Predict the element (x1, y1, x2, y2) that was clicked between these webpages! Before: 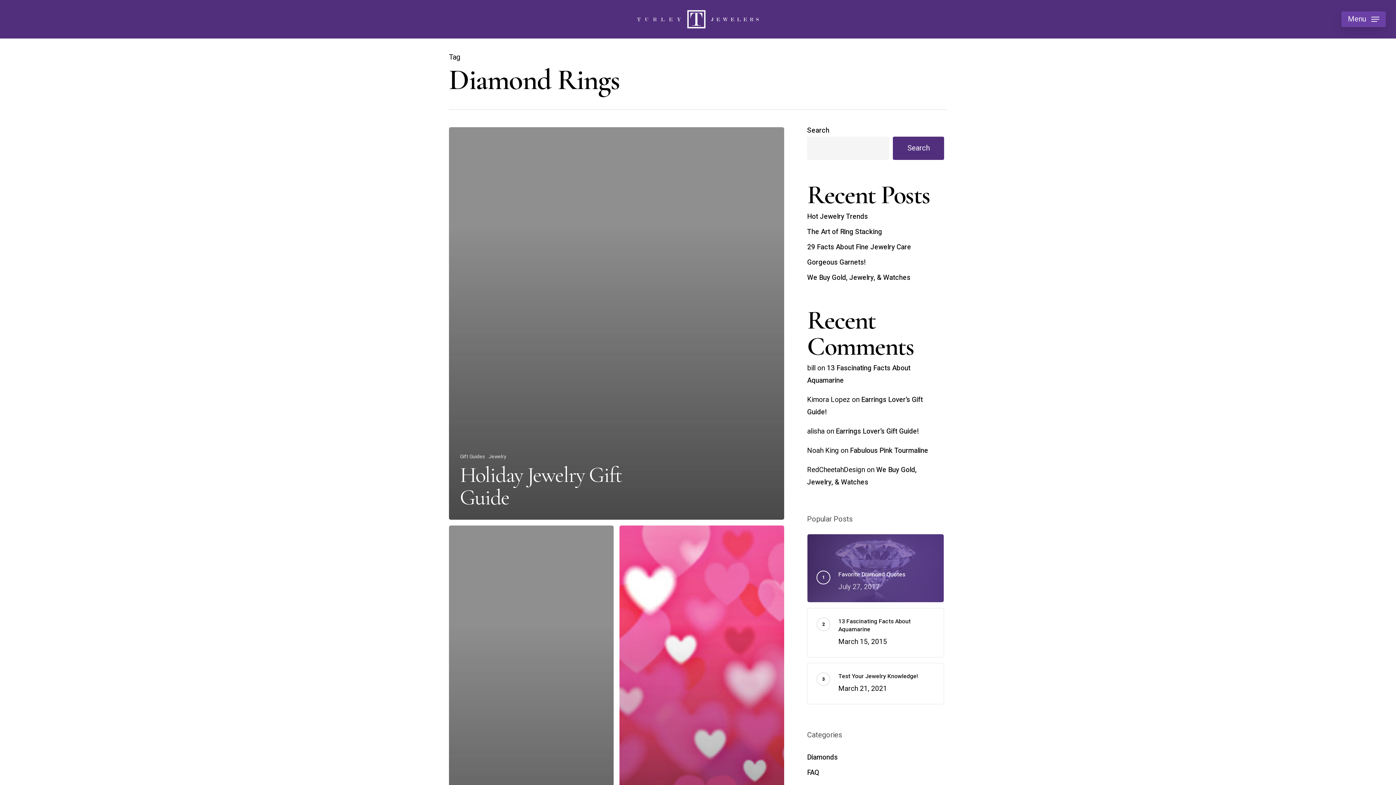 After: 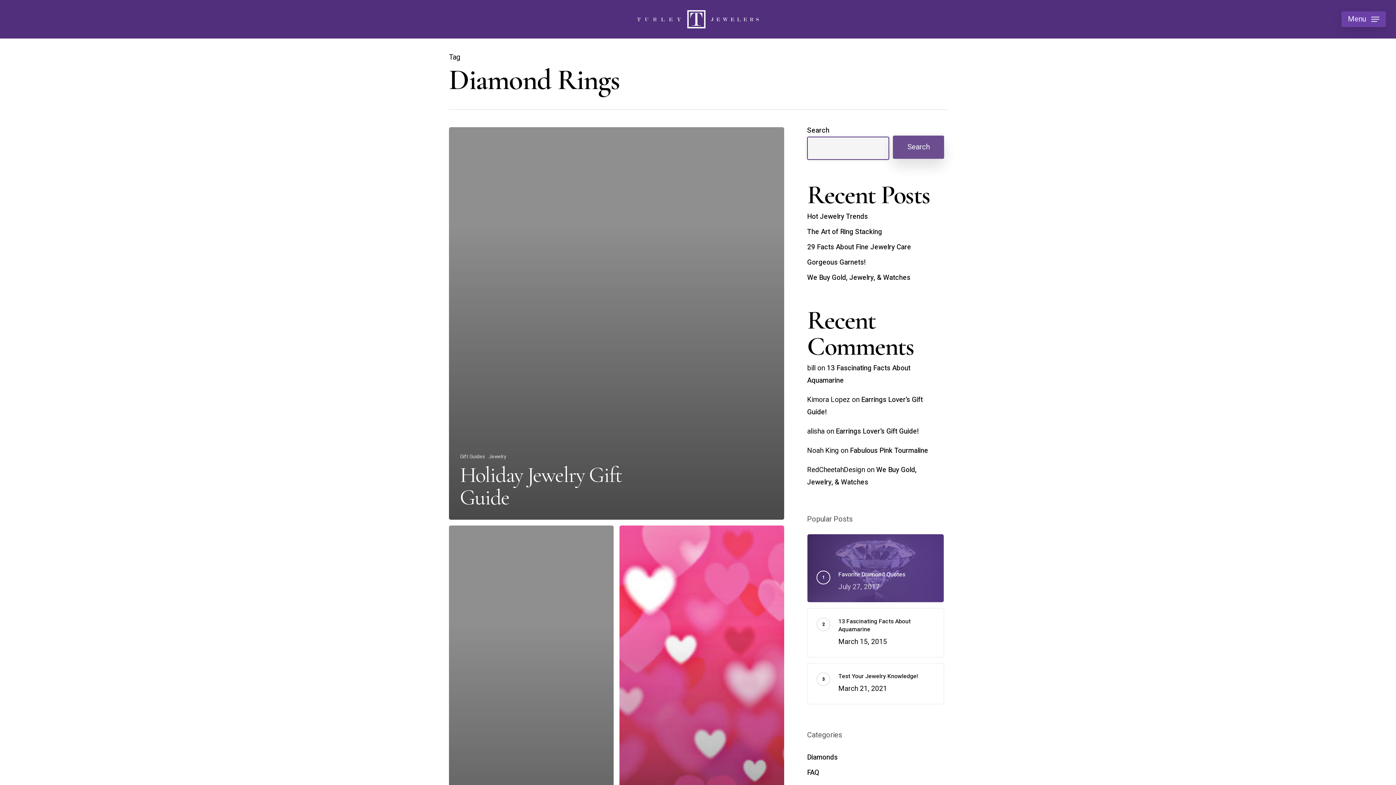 Action: label: Search bbox: (893, 136, 944, 160)